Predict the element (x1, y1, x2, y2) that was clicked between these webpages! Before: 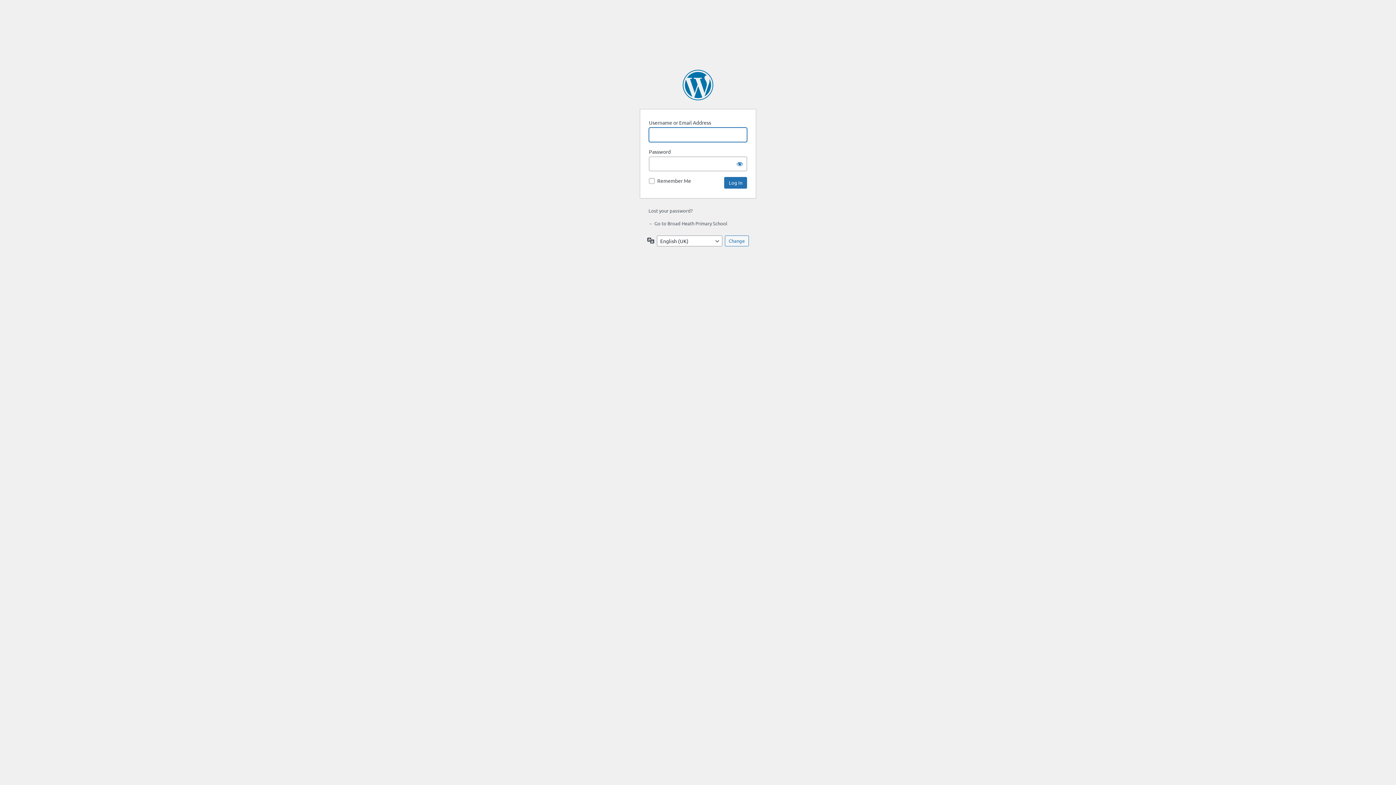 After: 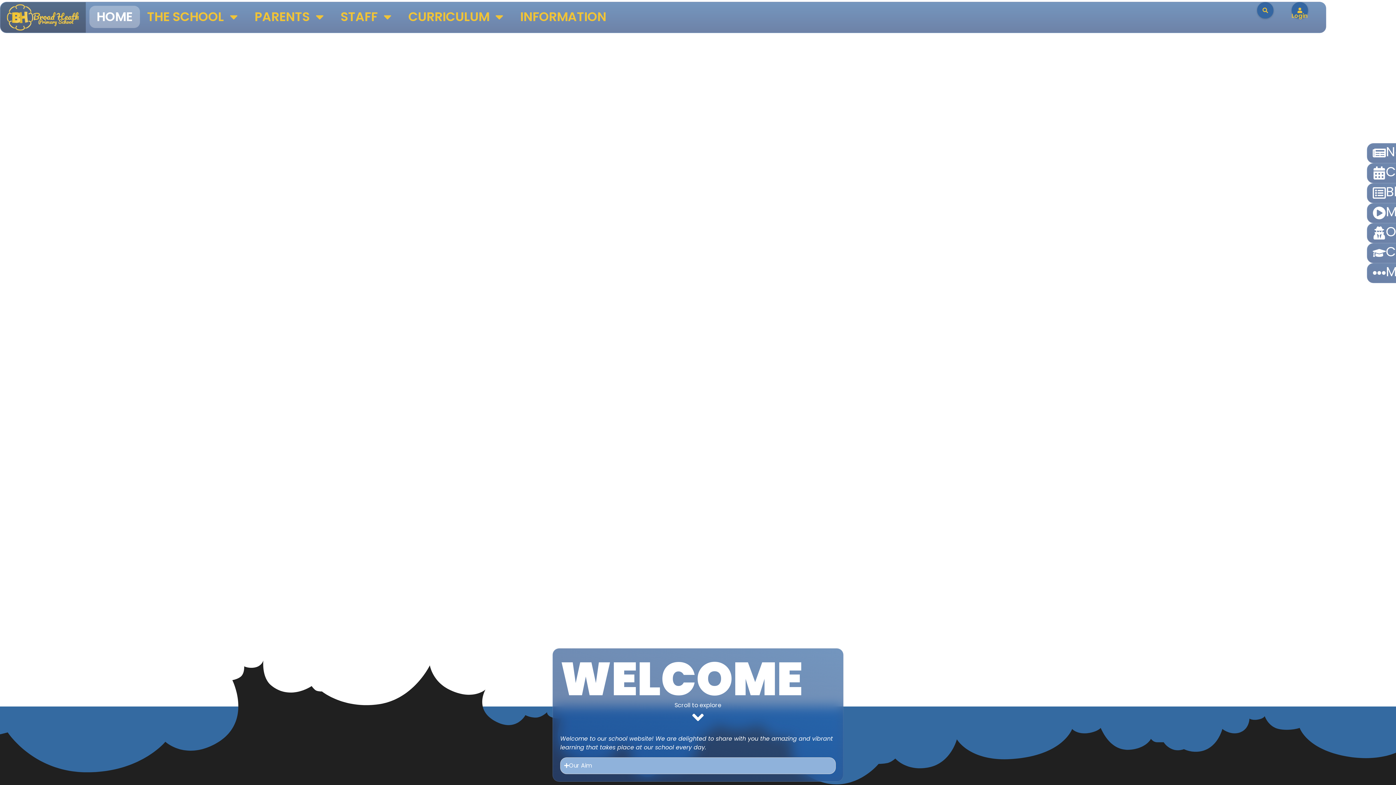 Action: bbox: (648, 220, 727, 226) label: ← Go to Broad Heath Primary School